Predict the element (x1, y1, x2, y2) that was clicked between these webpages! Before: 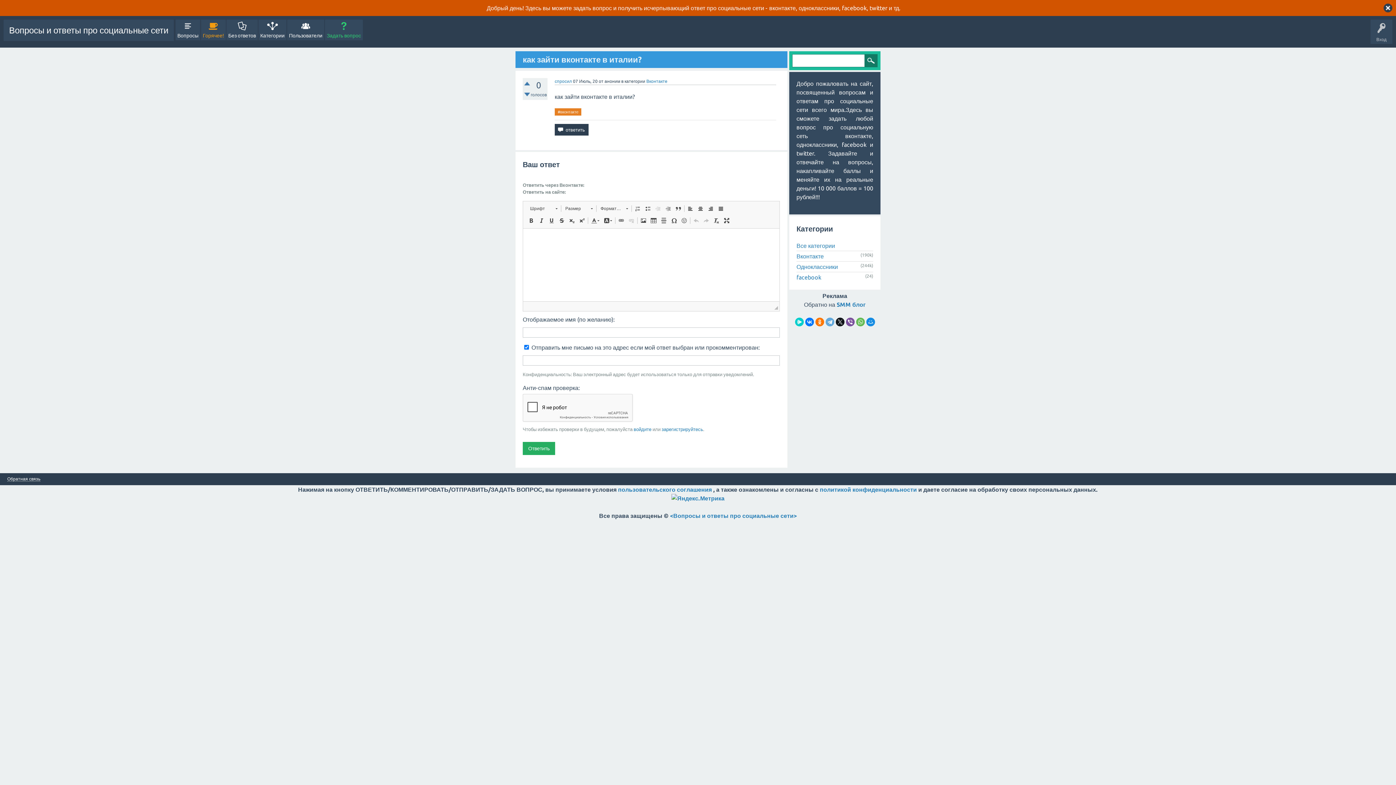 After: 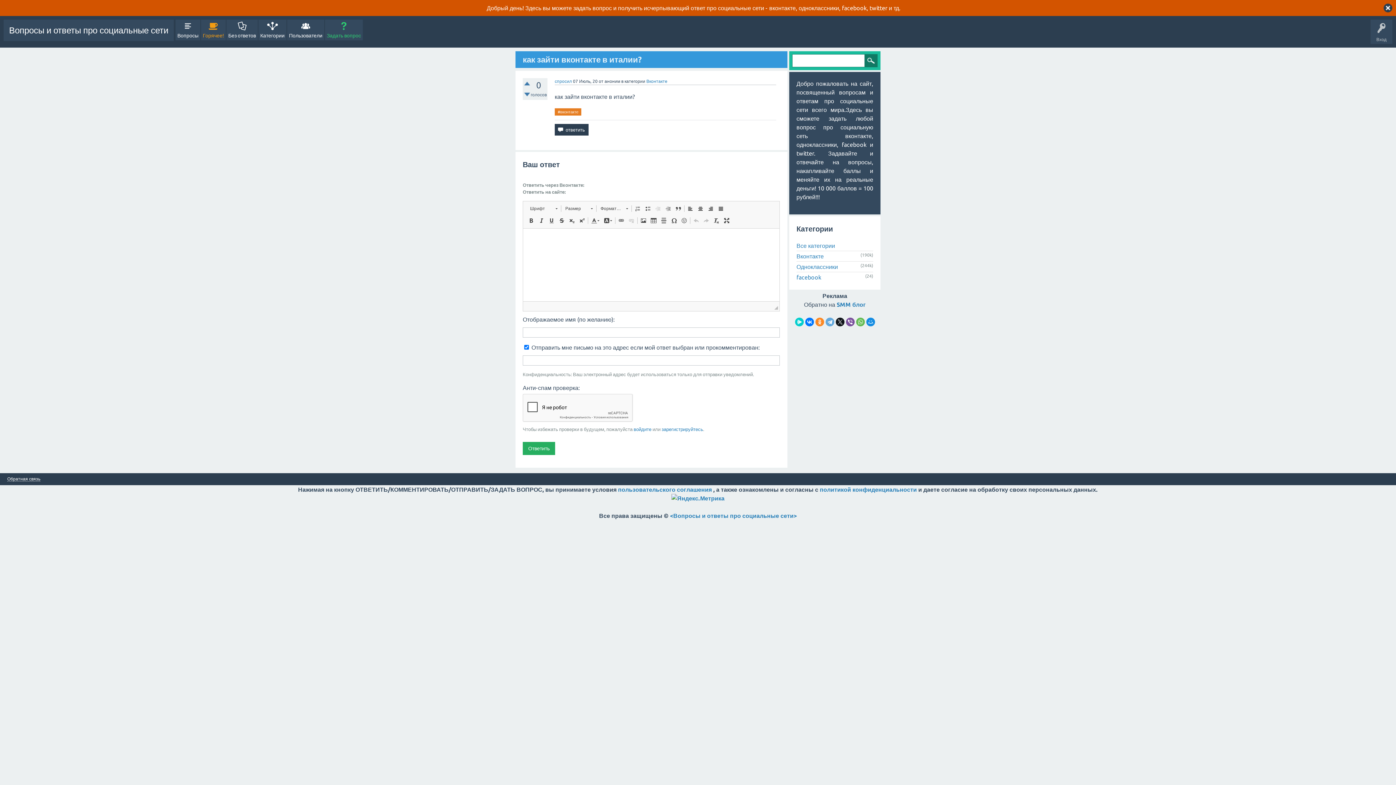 Action: bbox: (815, 317, 824, 326)